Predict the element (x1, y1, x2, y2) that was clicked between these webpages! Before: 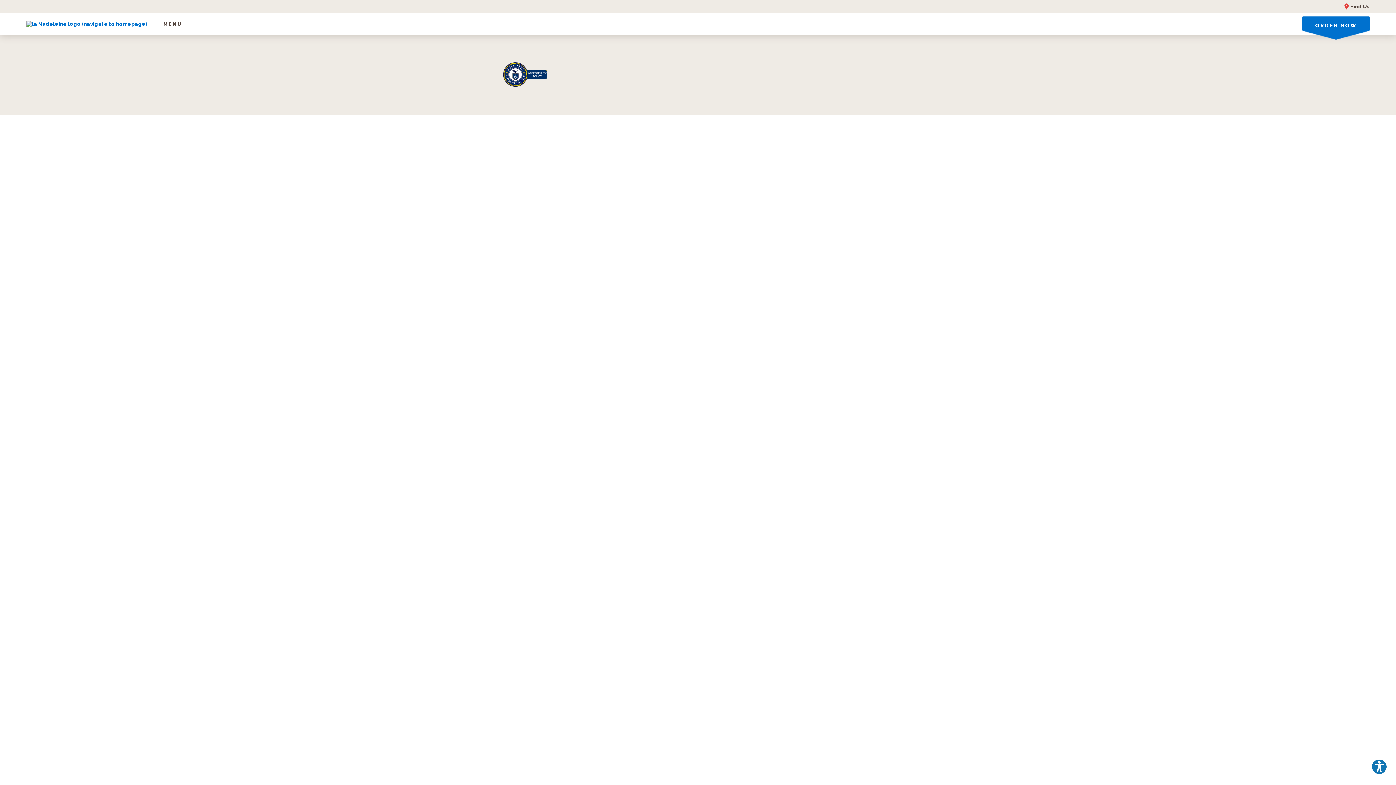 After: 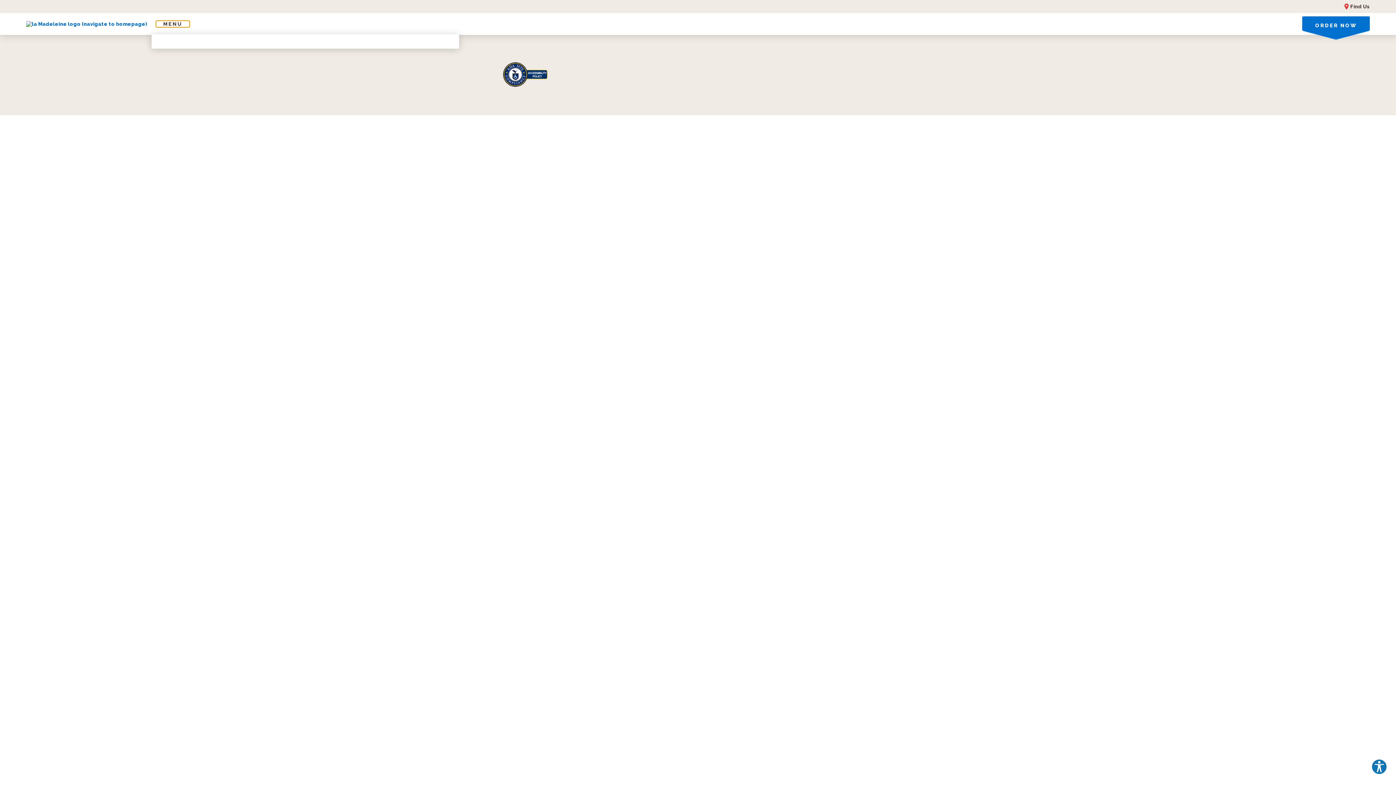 Action: label: MENU bbox: (156, 20, 189, 27)